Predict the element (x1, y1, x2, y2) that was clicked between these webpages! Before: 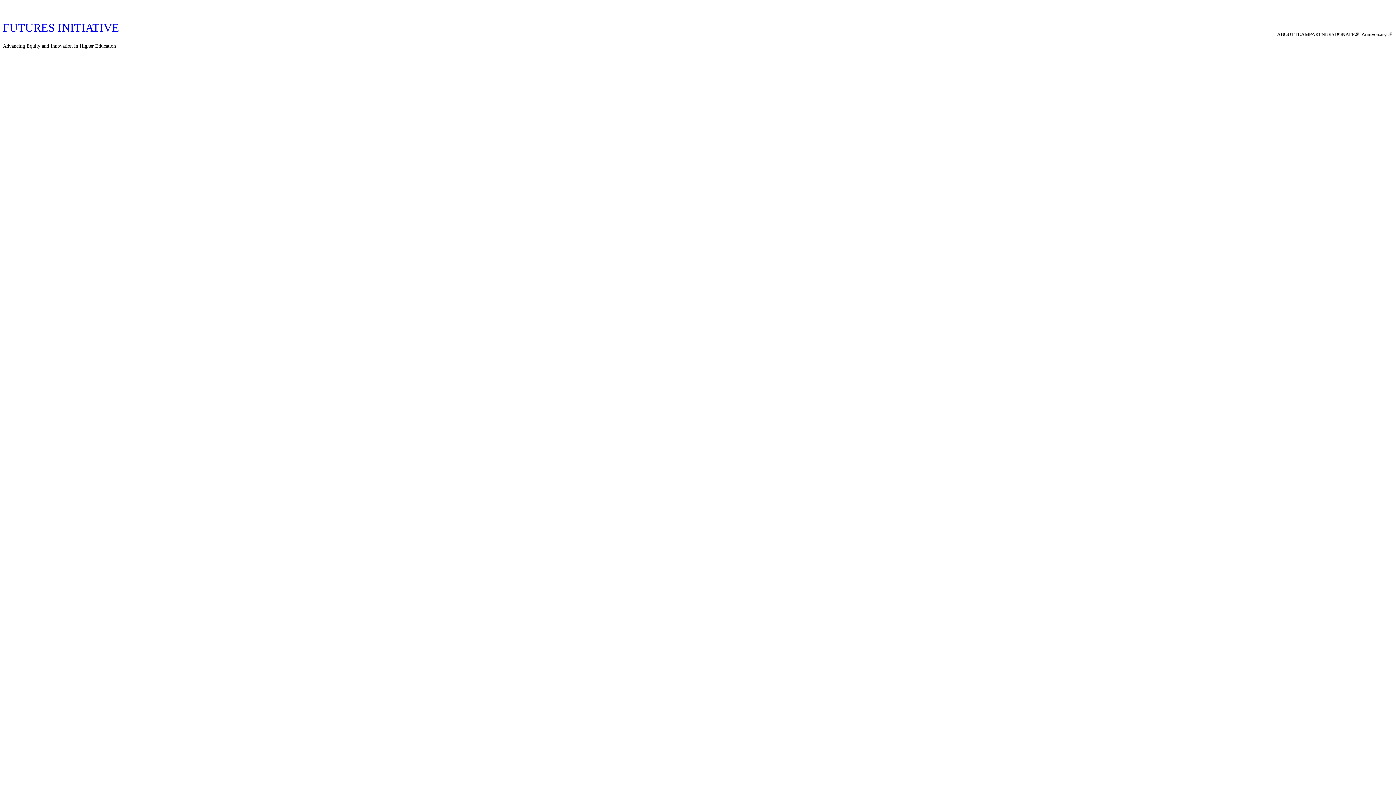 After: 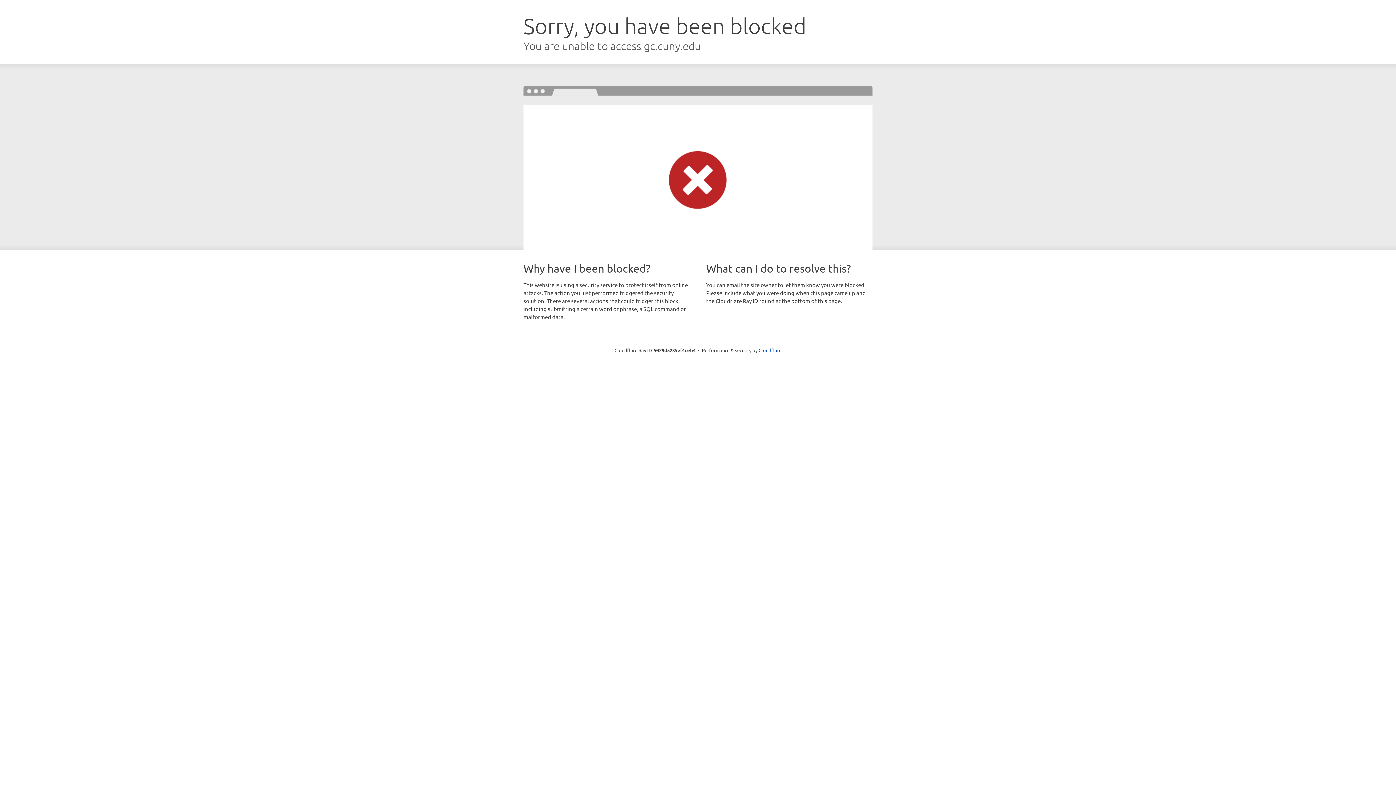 Action: label: DONATE bbox: (1334, 30, 1355, 38)